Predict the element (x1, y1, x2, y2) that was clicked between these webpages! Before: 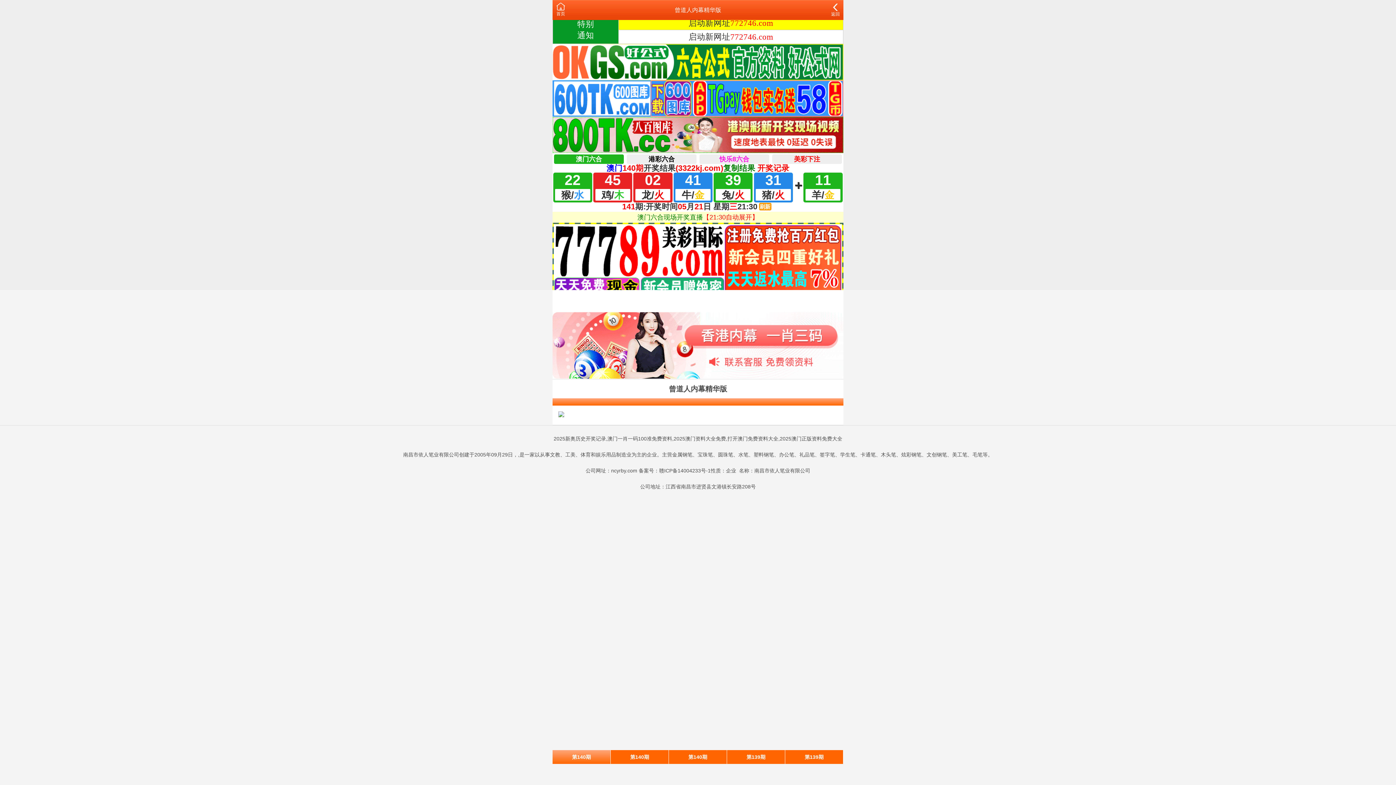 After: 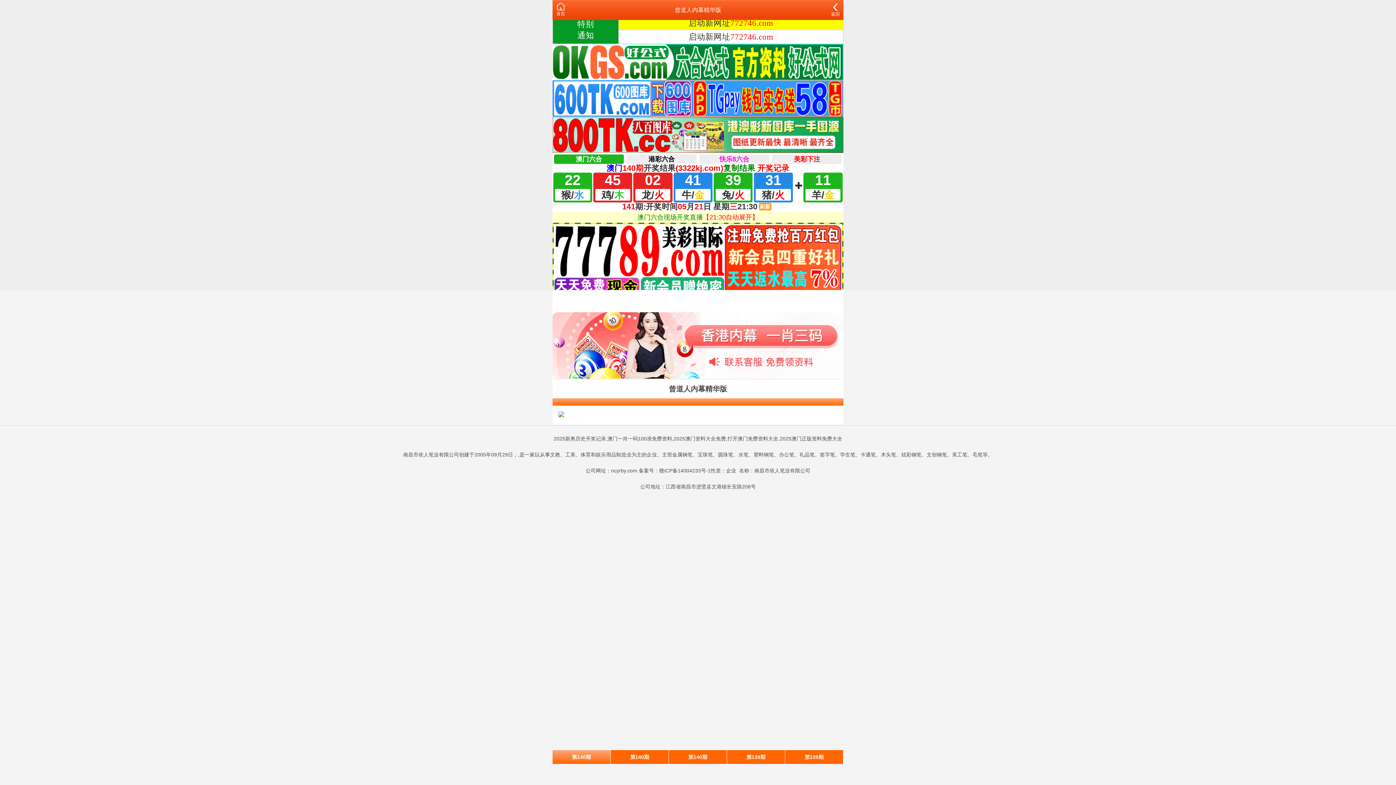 Action: label: 第139期 bbox: (785, 750, 843, 764)